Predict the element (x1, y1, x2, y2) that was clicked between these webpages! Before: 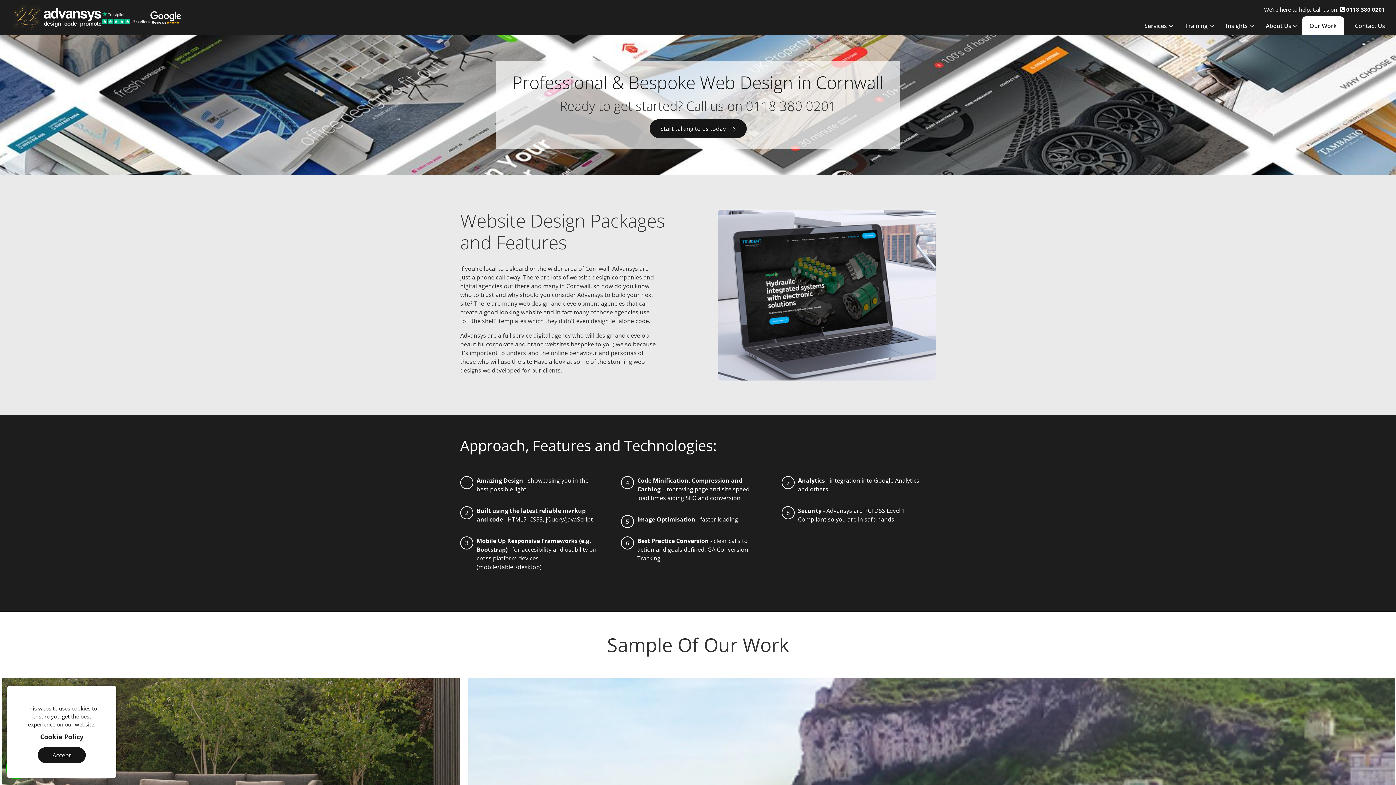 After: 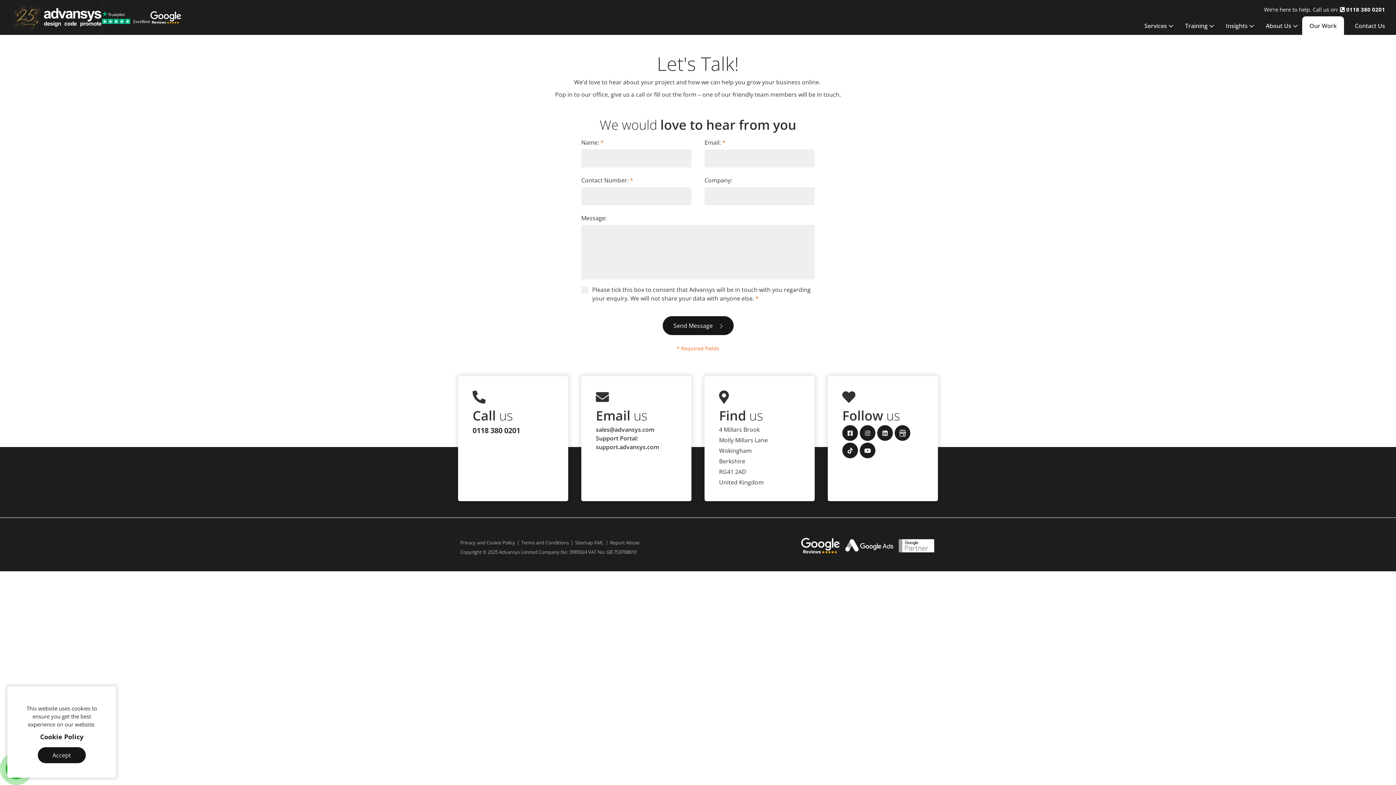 Action: bbox: (1348, 16, 1385, 35) label: Contact Us